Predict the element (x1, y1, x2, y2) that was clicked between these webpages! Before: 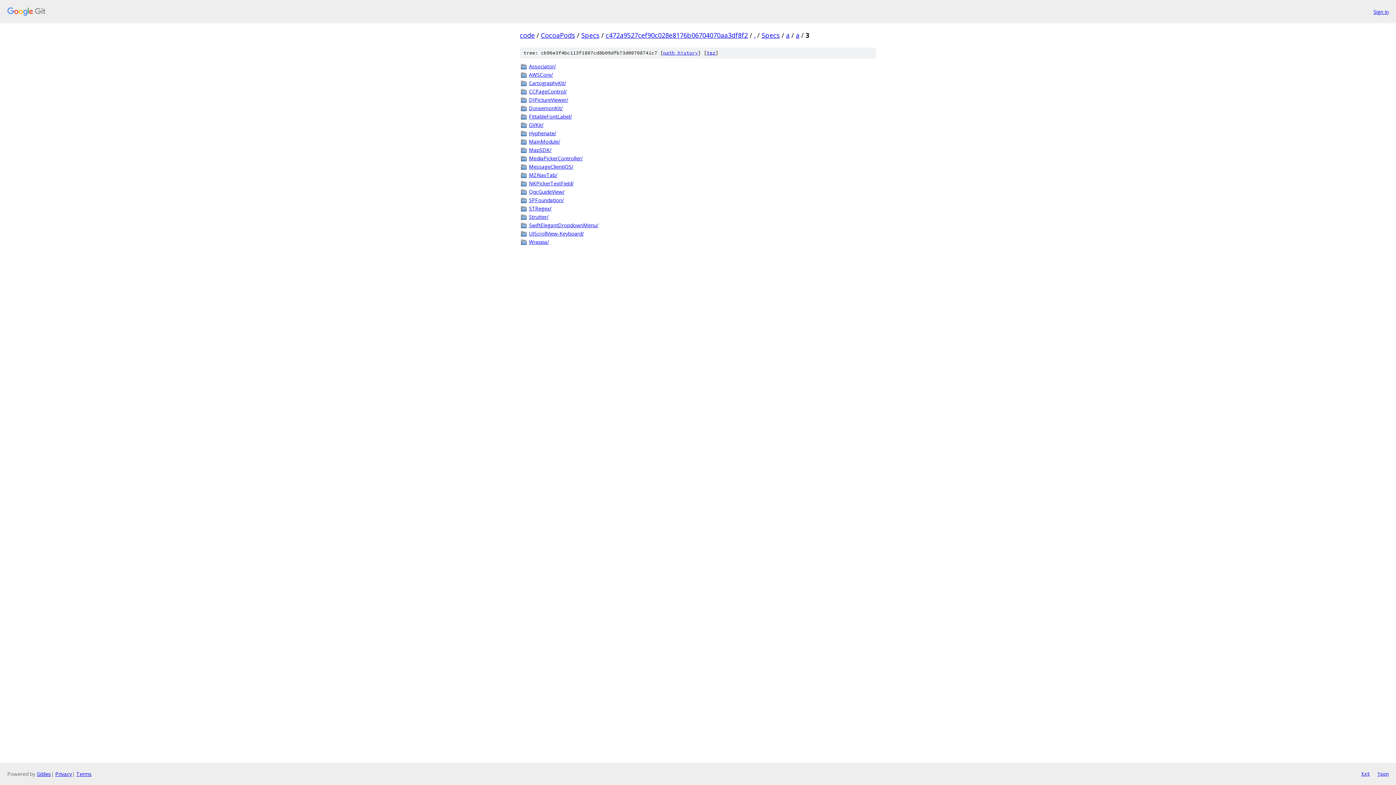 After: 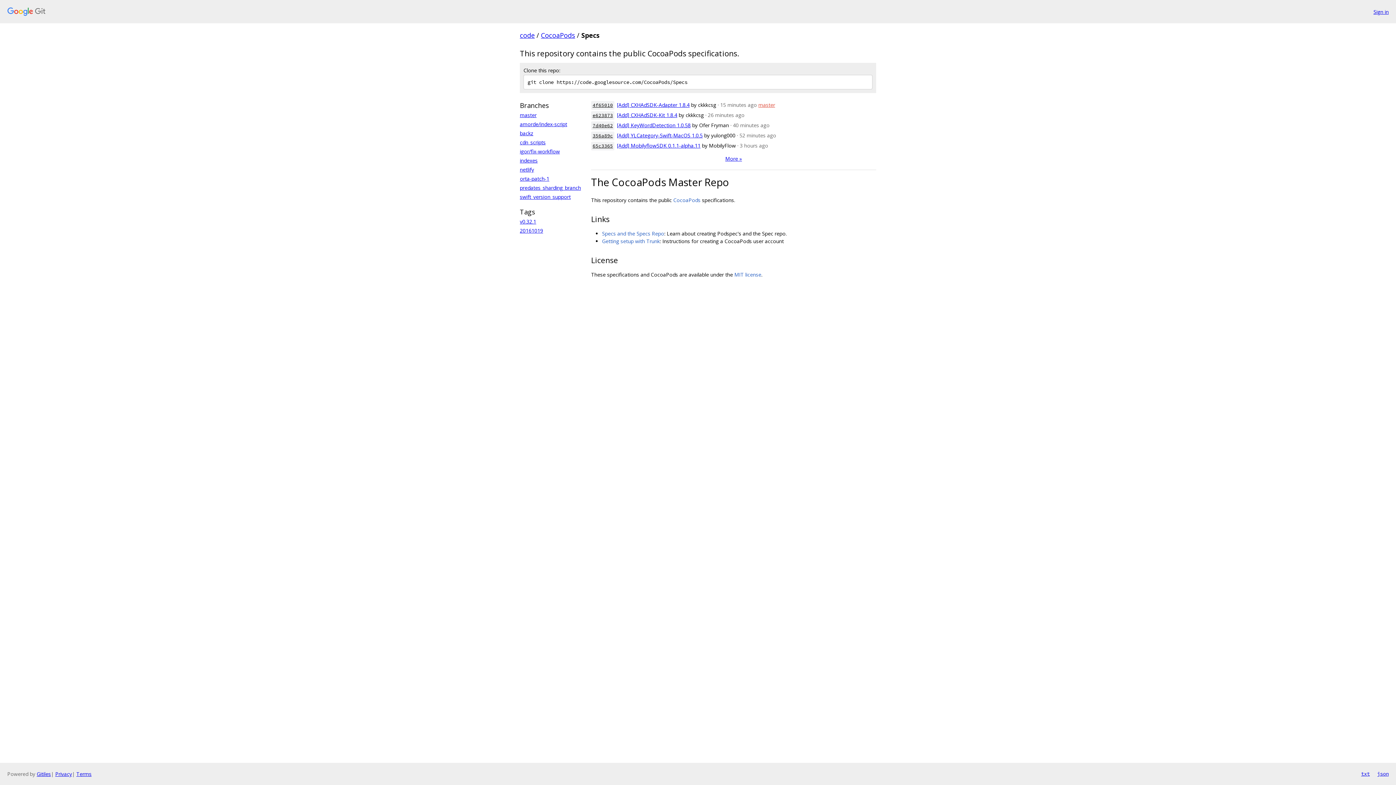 Action: label: Specs bbox: (581, 30, 599, 39)